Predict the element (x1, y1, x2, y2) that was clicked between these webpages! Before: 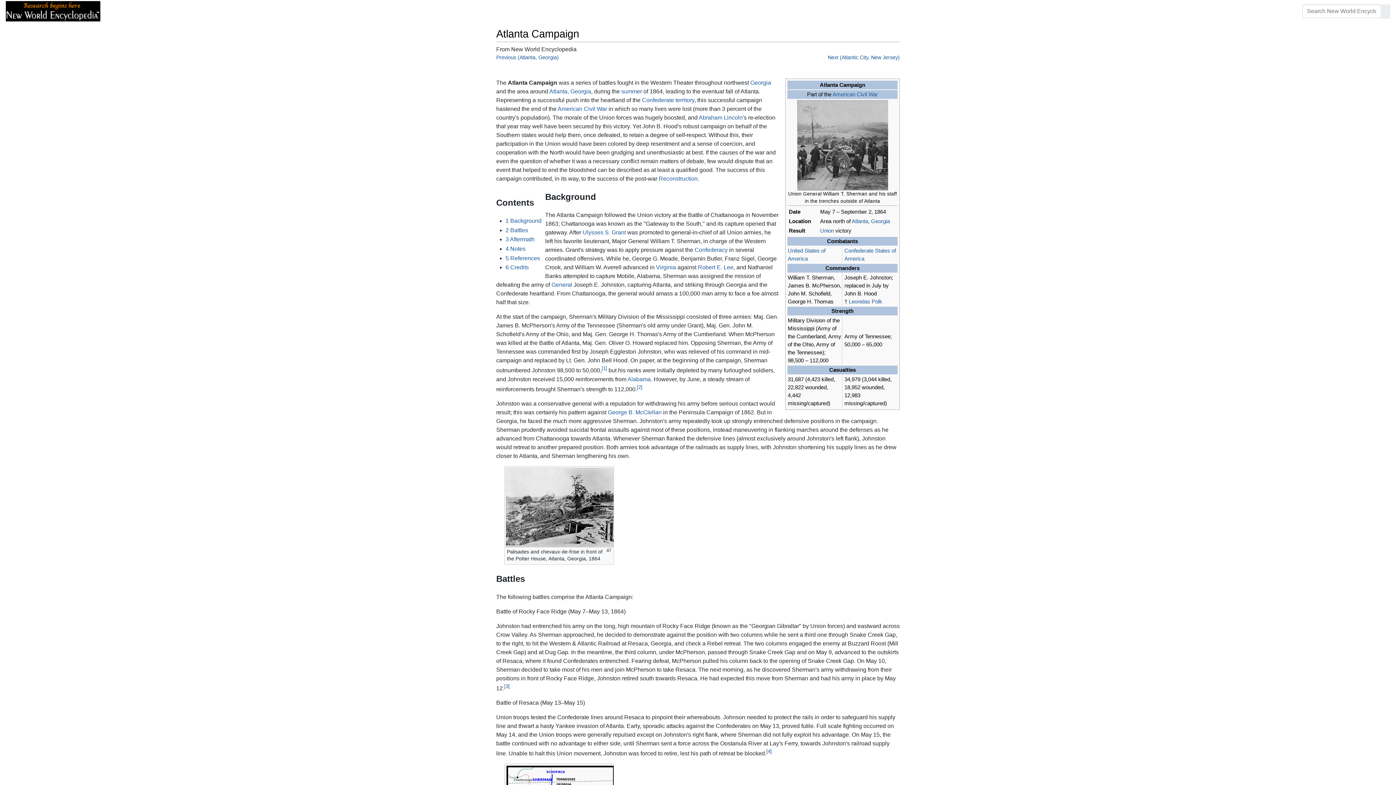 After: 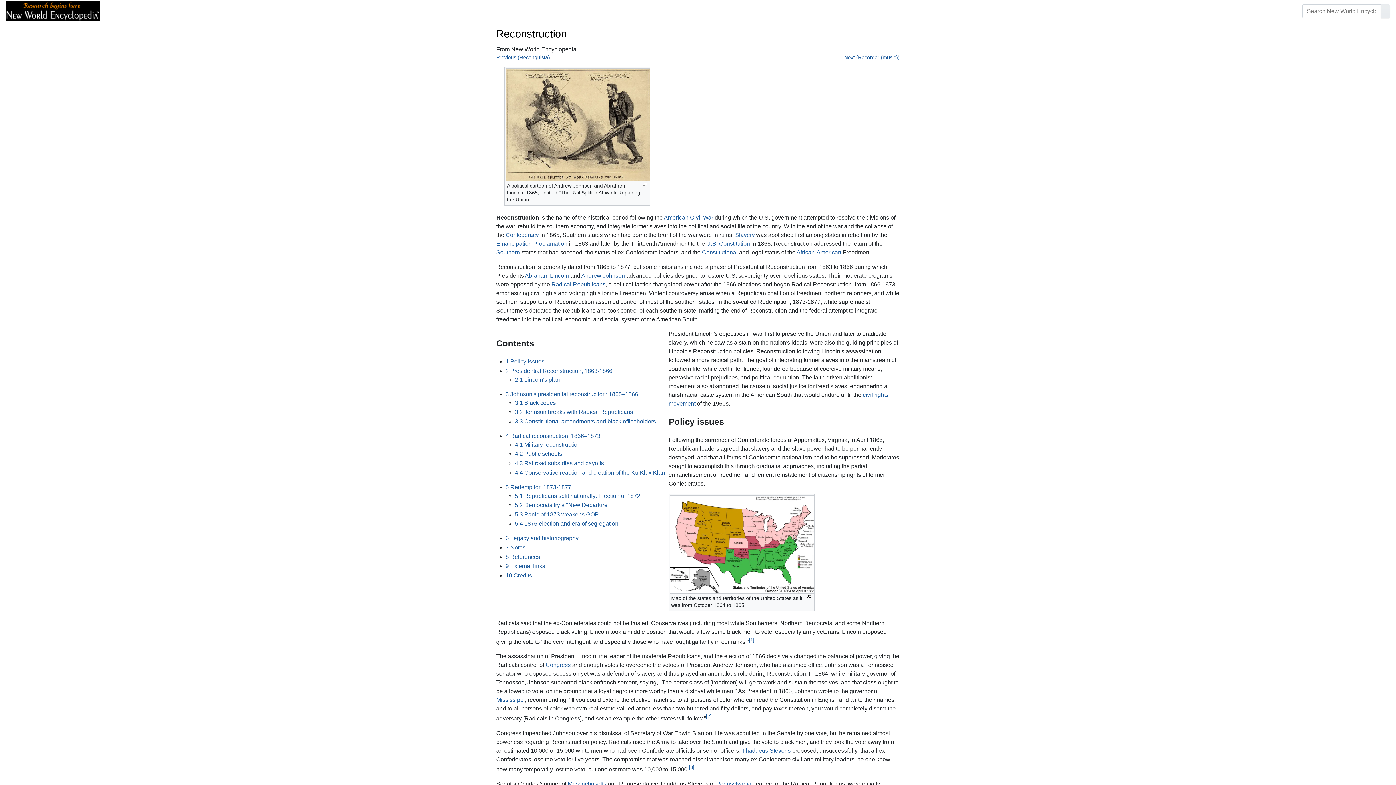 Action: label: Reconstruction bbox: (658, 175, 697, 181)